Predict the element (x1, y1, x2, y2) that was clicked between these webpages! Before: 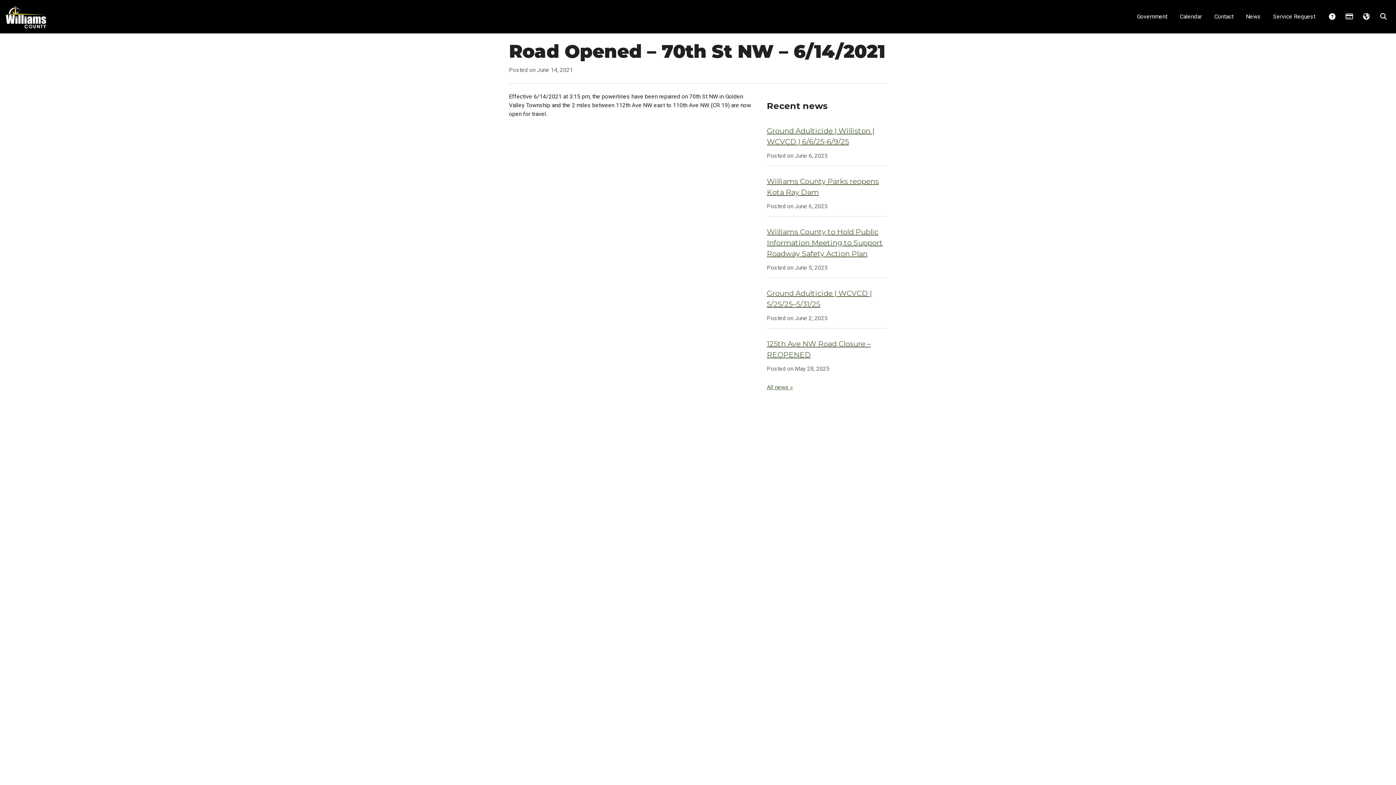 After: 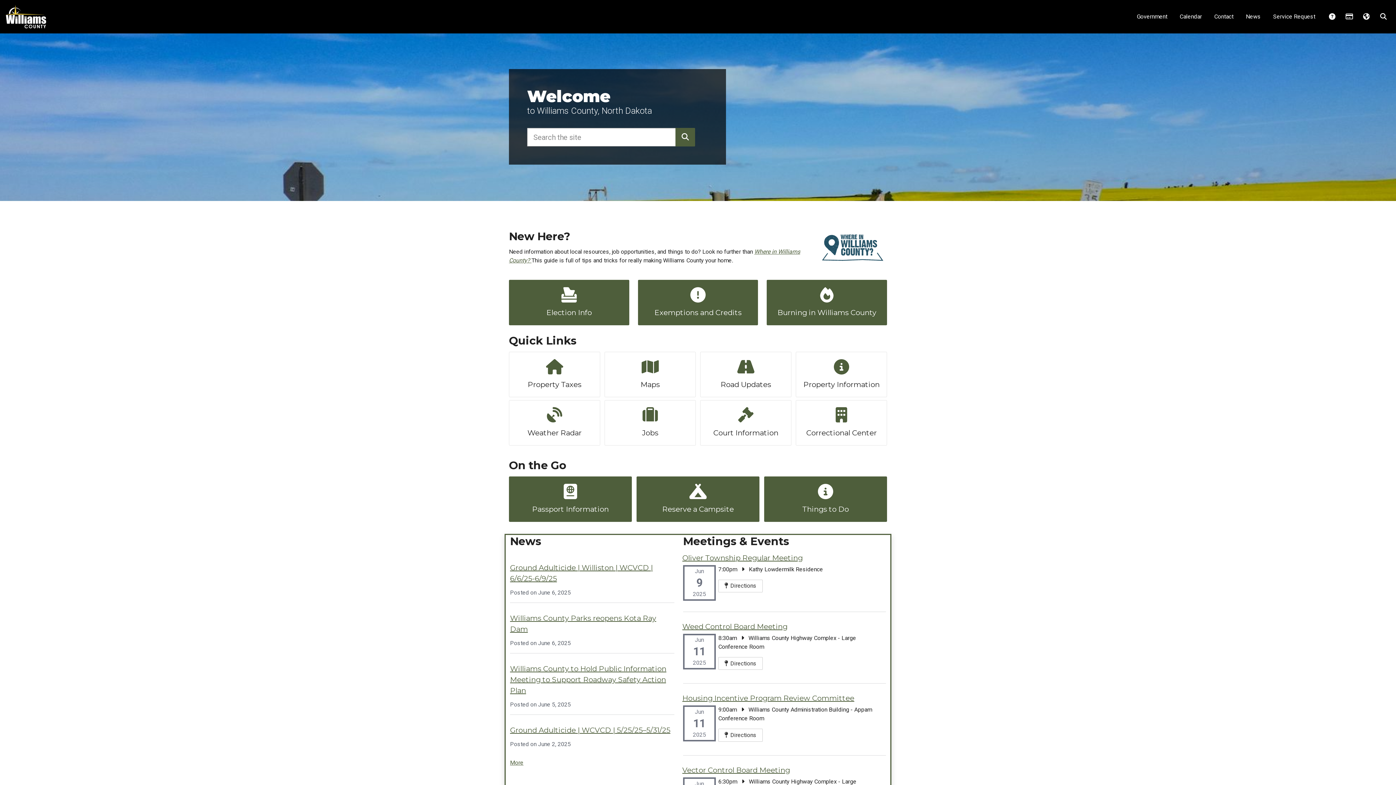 Action: bbox: (3, 2, 48, 31)